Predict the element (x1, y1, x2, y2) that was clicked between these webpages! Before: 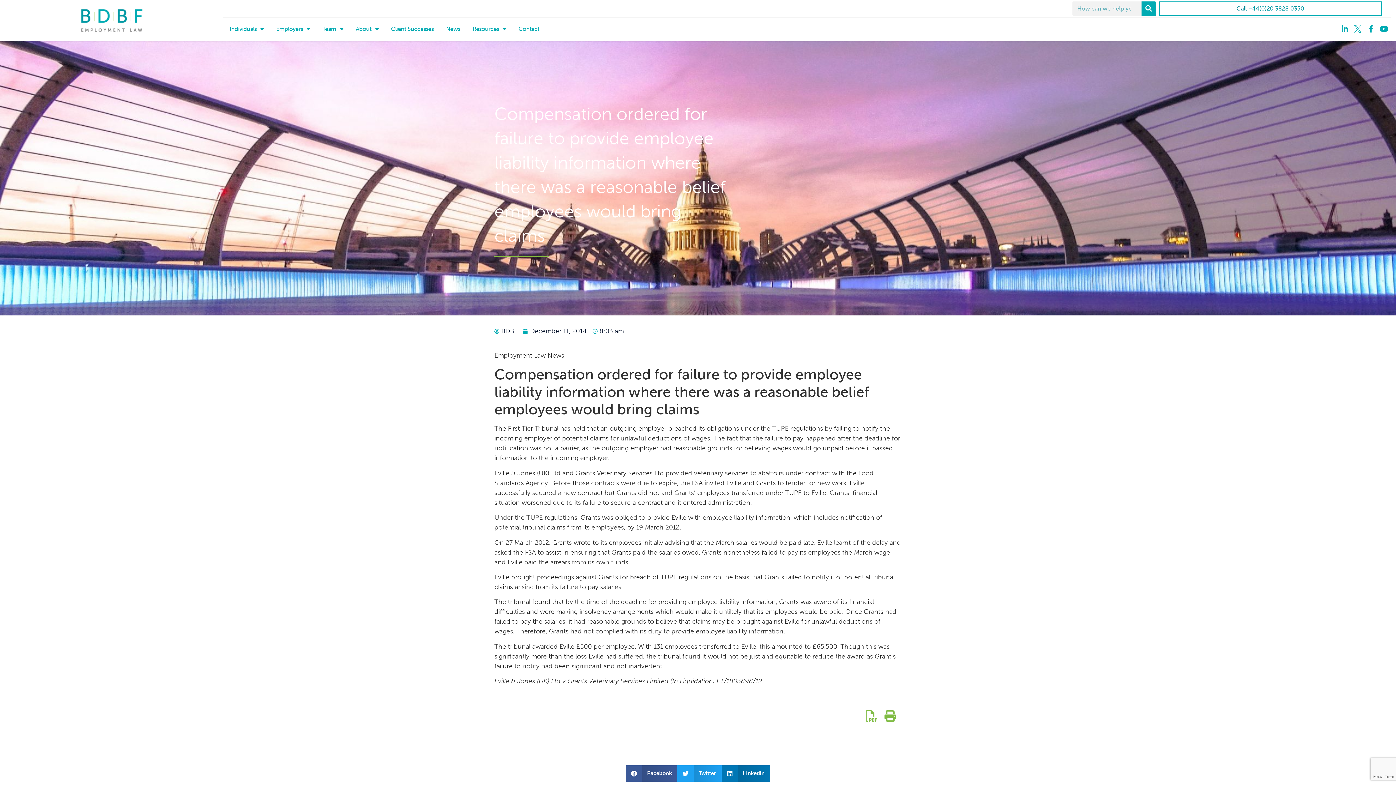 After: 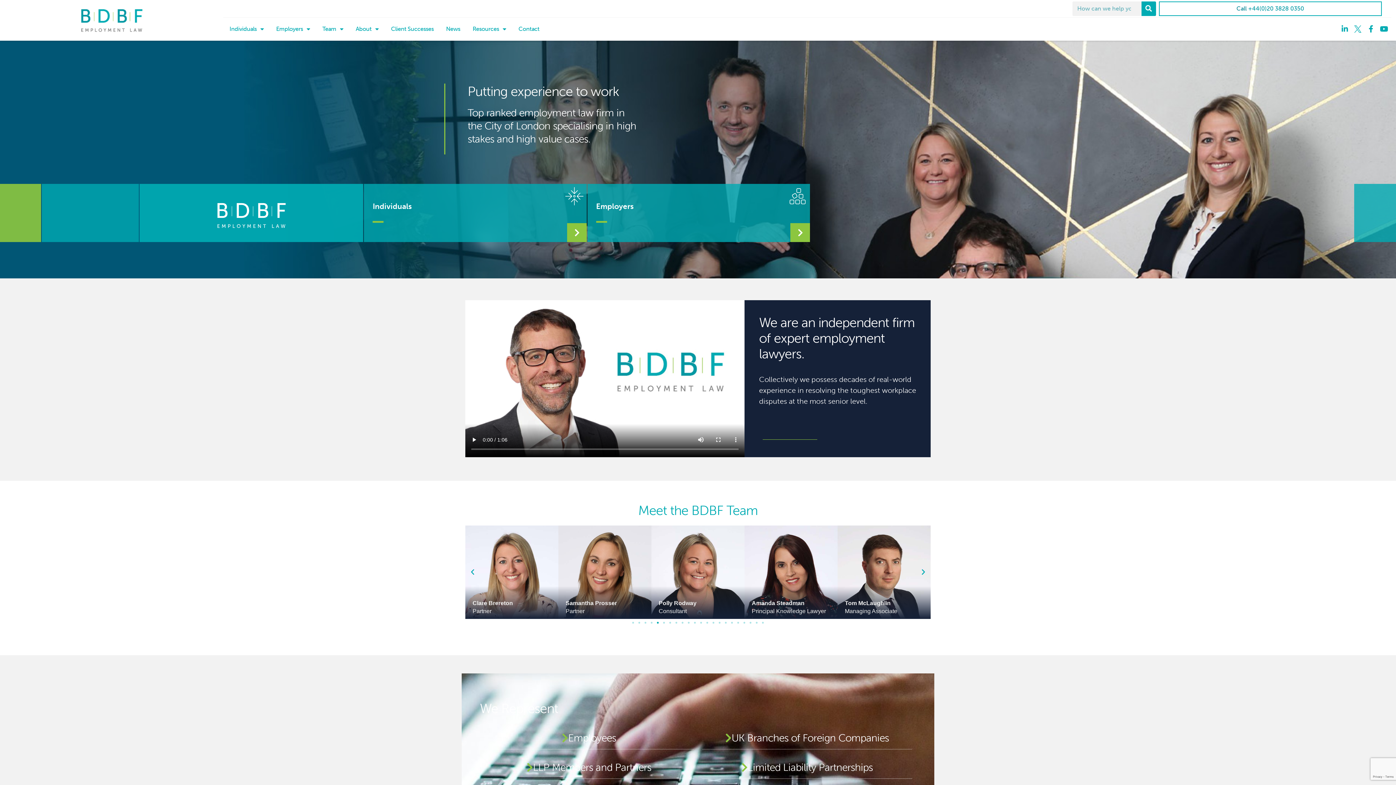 Action: bbox: (79, 6, 144, 34)